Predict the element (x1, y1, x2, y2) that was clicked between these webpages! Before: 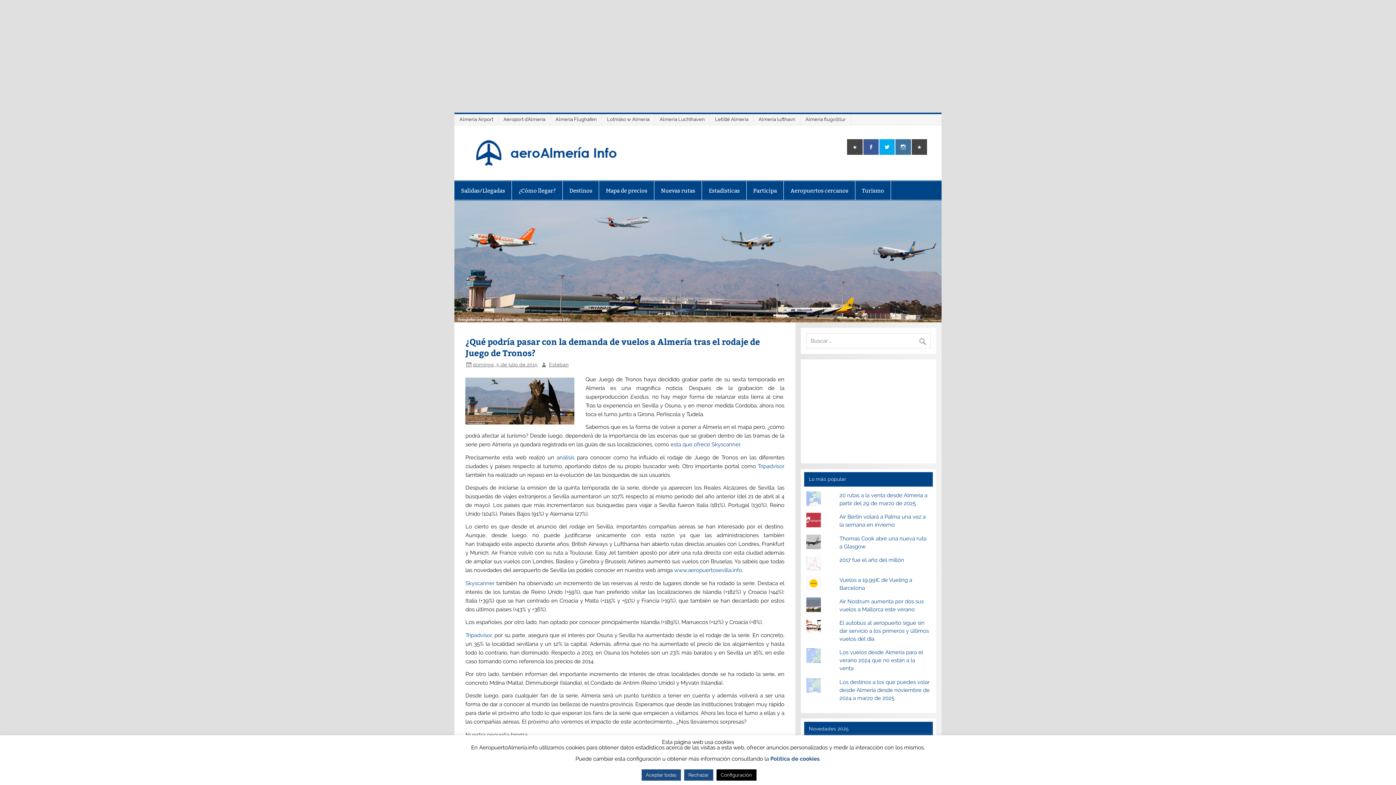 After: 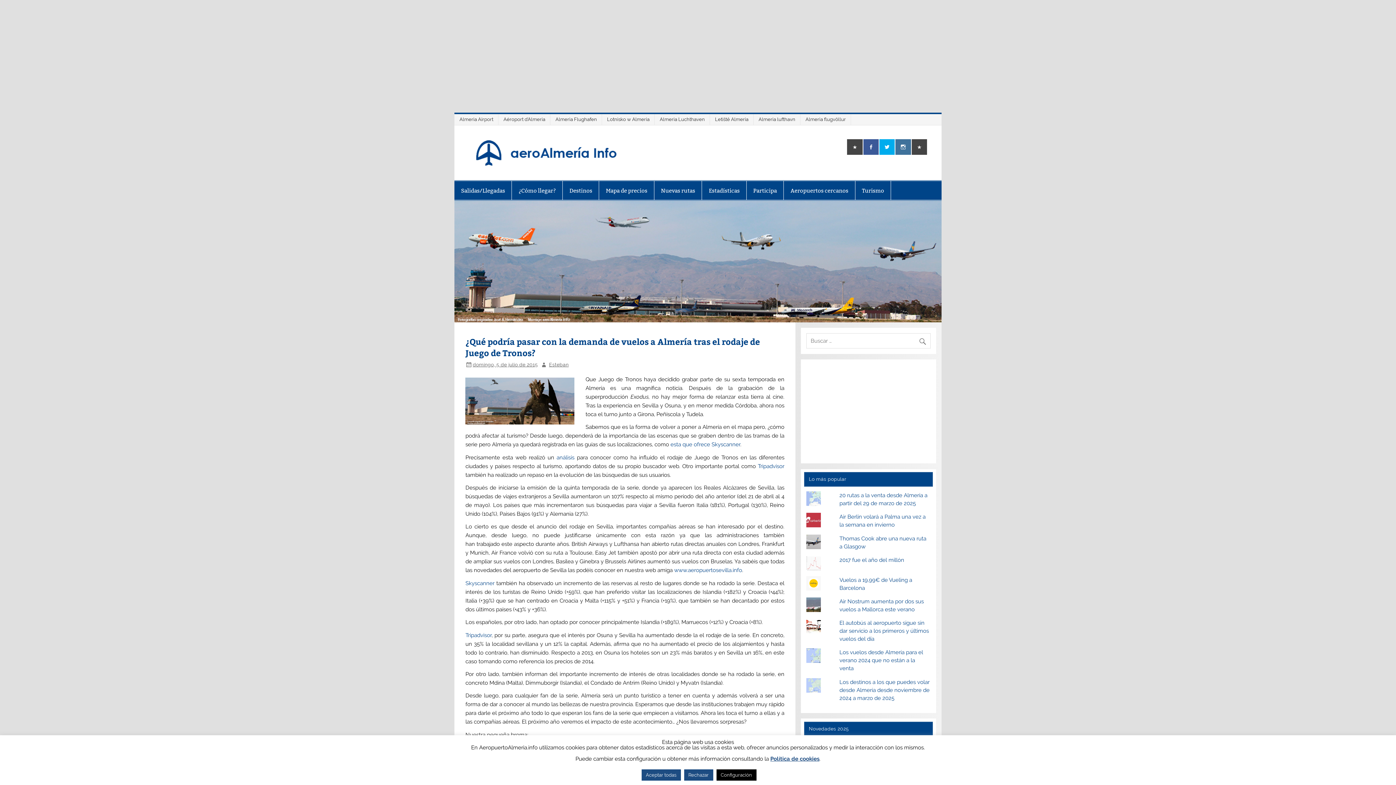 Action: bbox: (770, 756, 819, 762) label: Política de cookies